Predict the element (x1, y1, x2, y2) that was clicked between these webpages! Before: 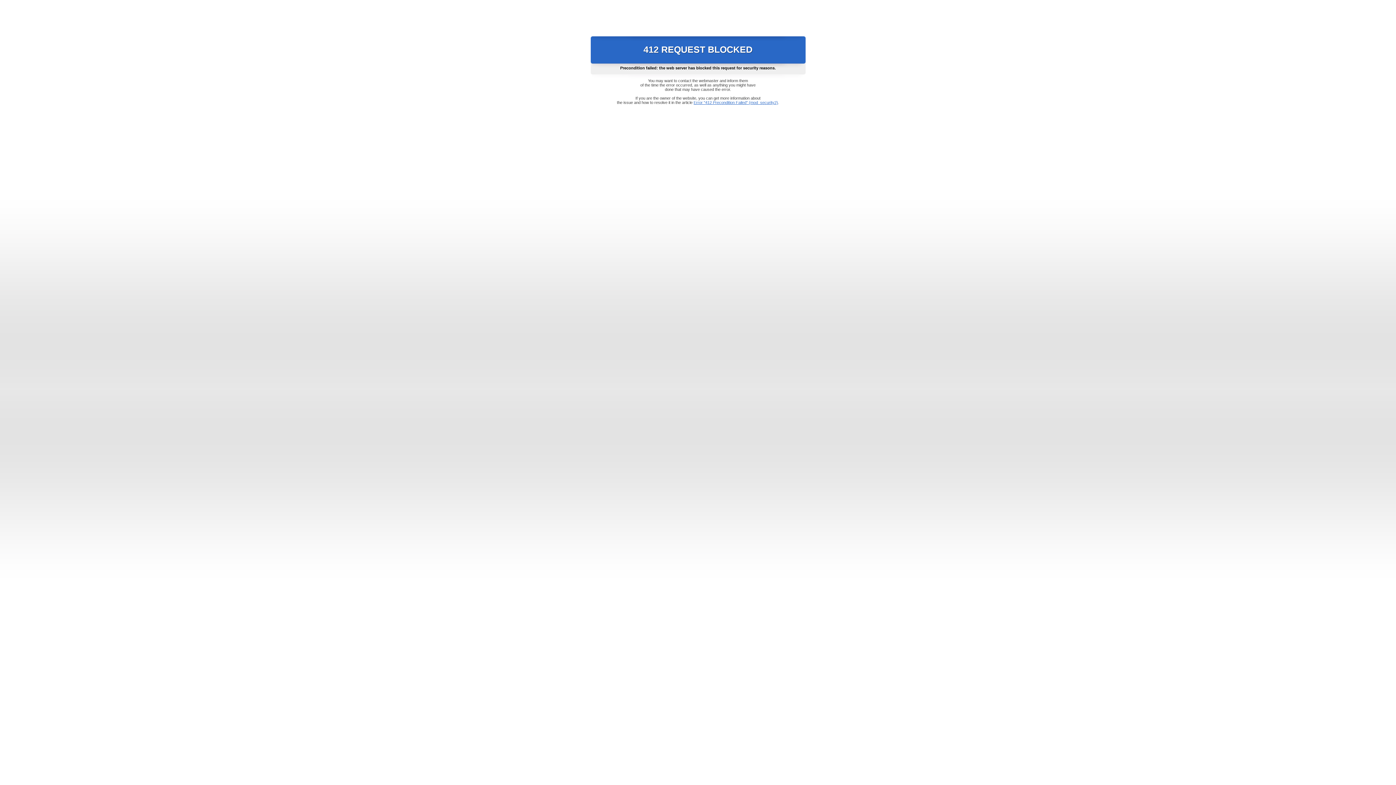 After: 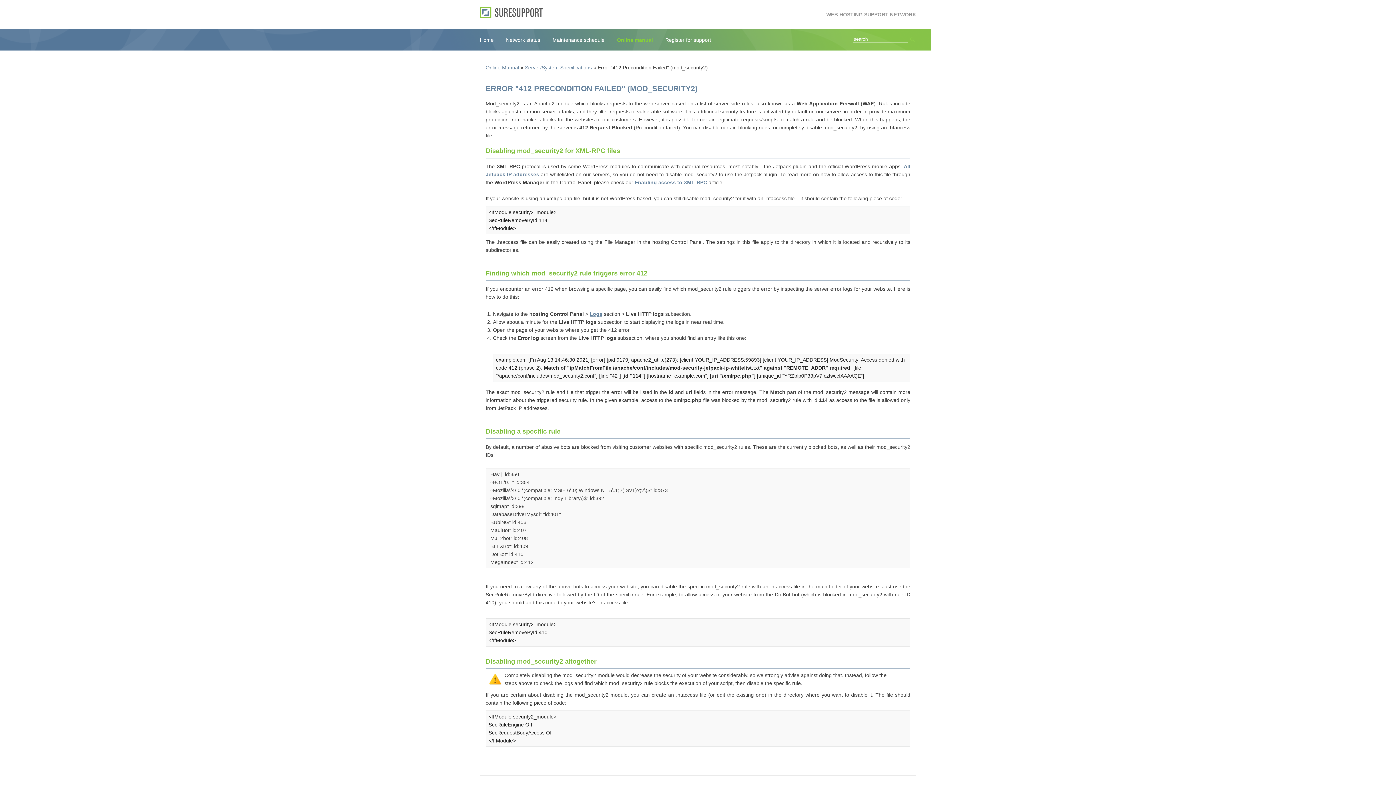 Action: label: Error "412 Precondition Failed" (mod_security2) bbox: (693, 100, 778, 104)